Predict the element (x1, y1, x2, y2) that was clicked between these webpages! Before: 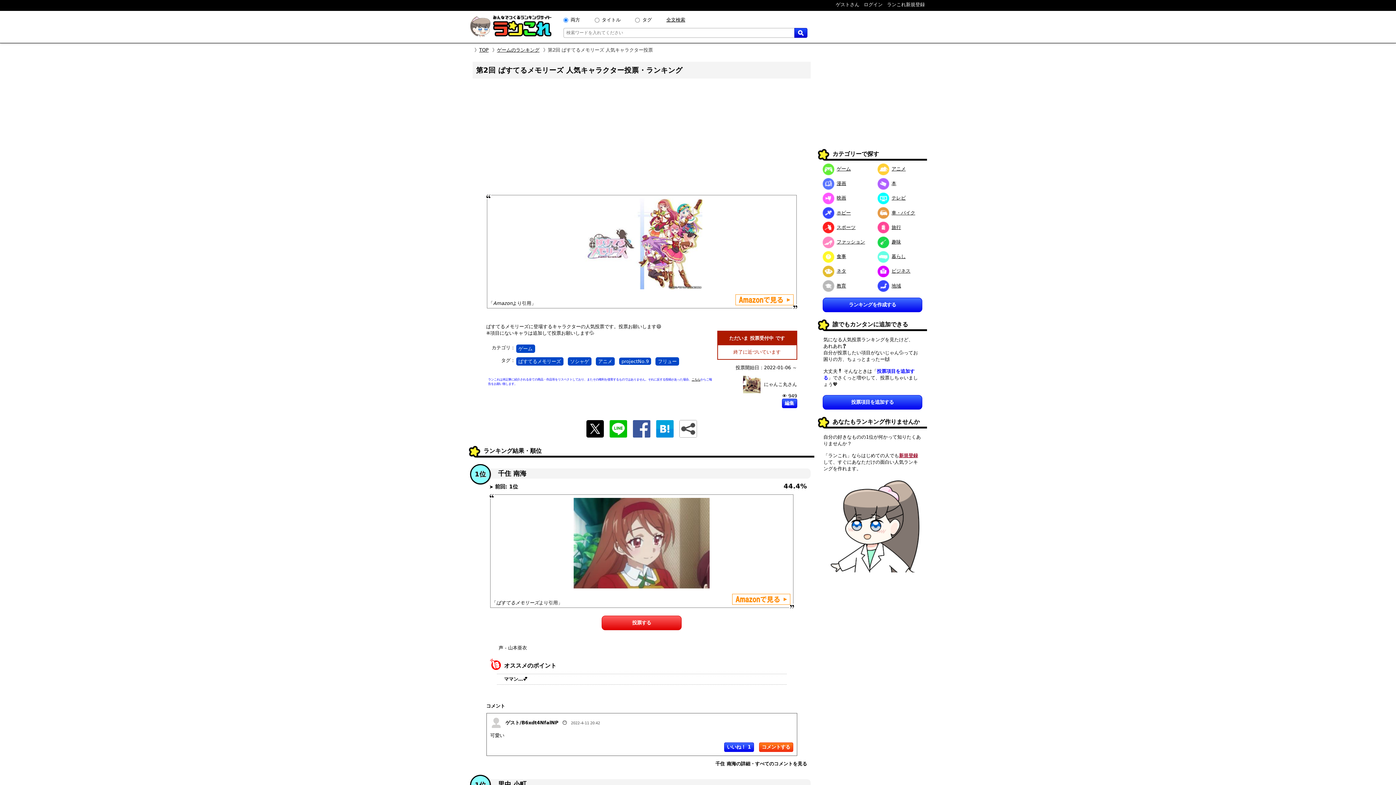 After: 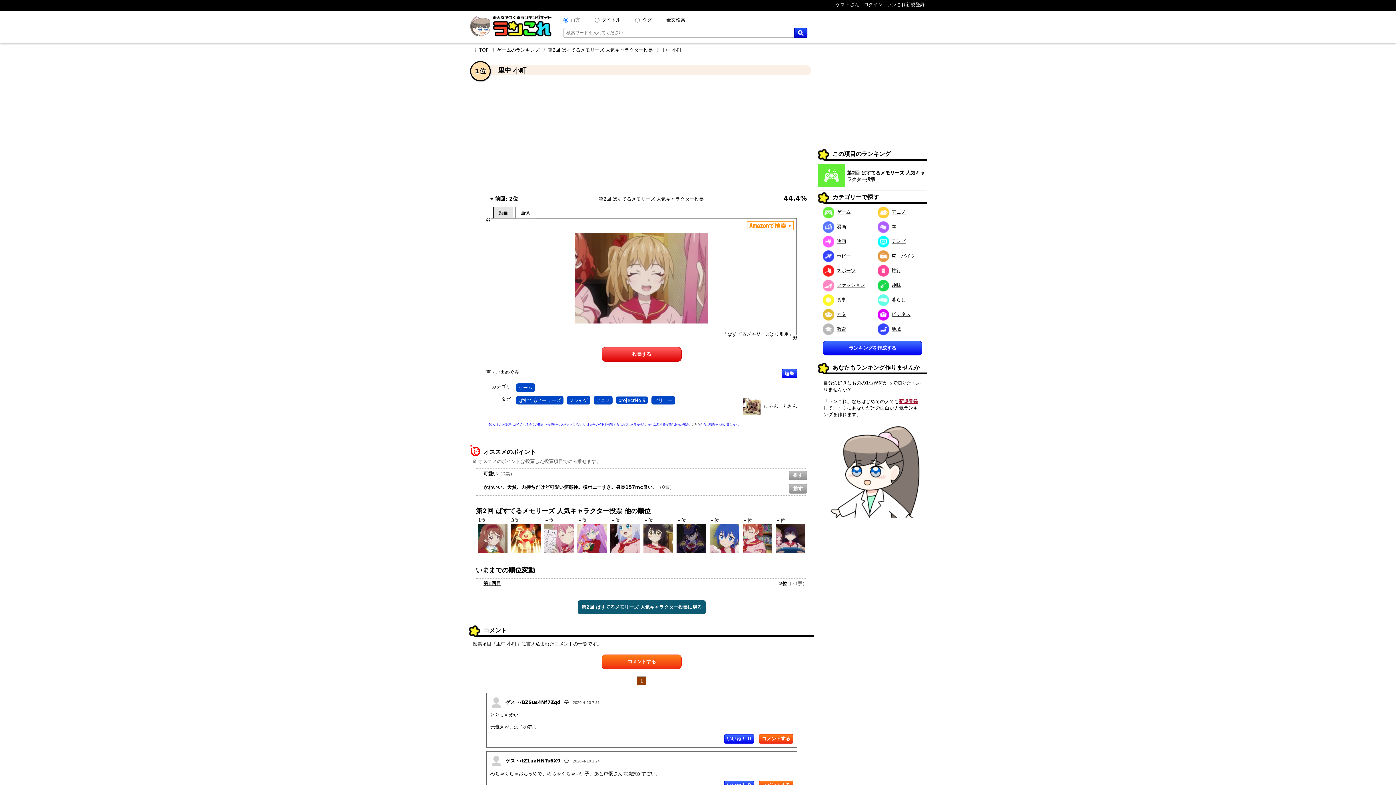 Action: label: 里中 小町

1位 bbox: (472, 779, 810, 789)